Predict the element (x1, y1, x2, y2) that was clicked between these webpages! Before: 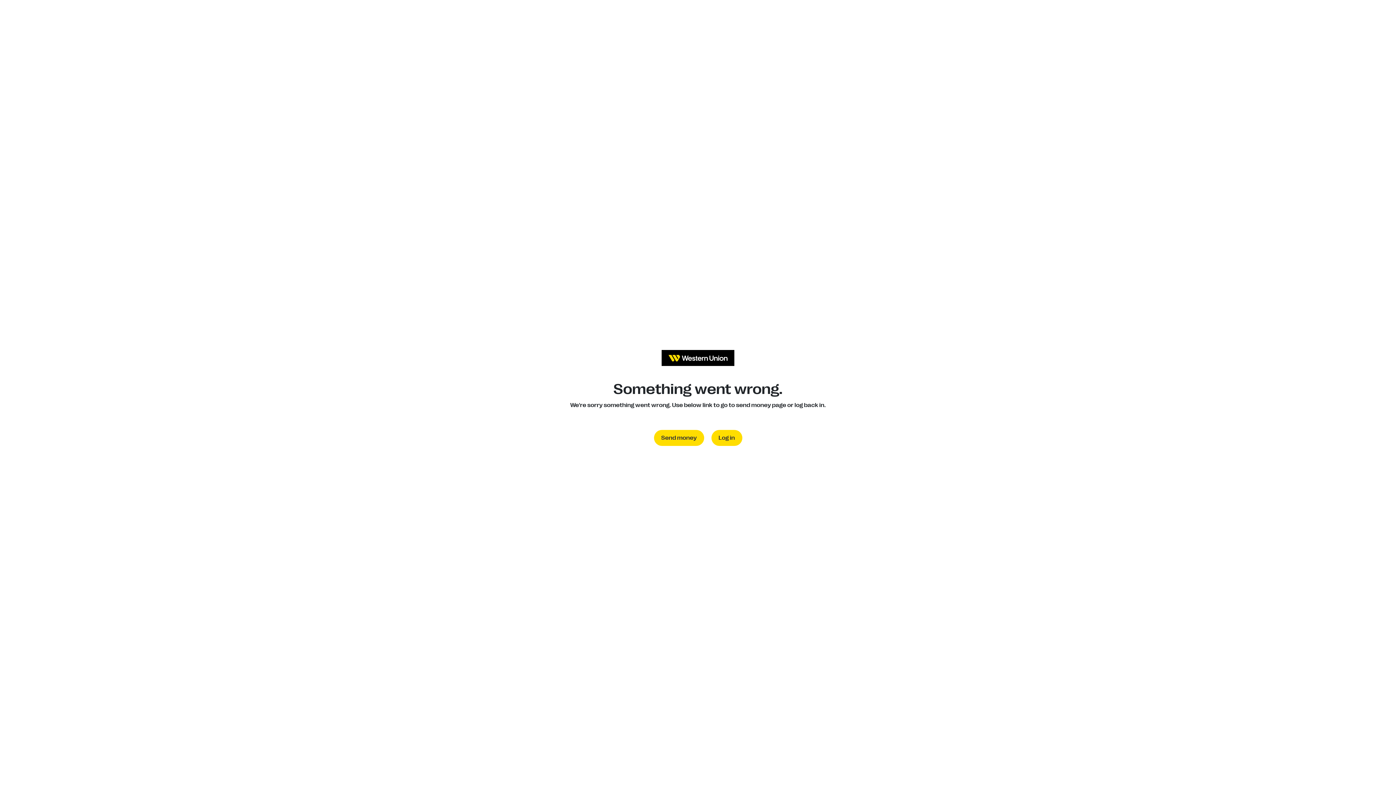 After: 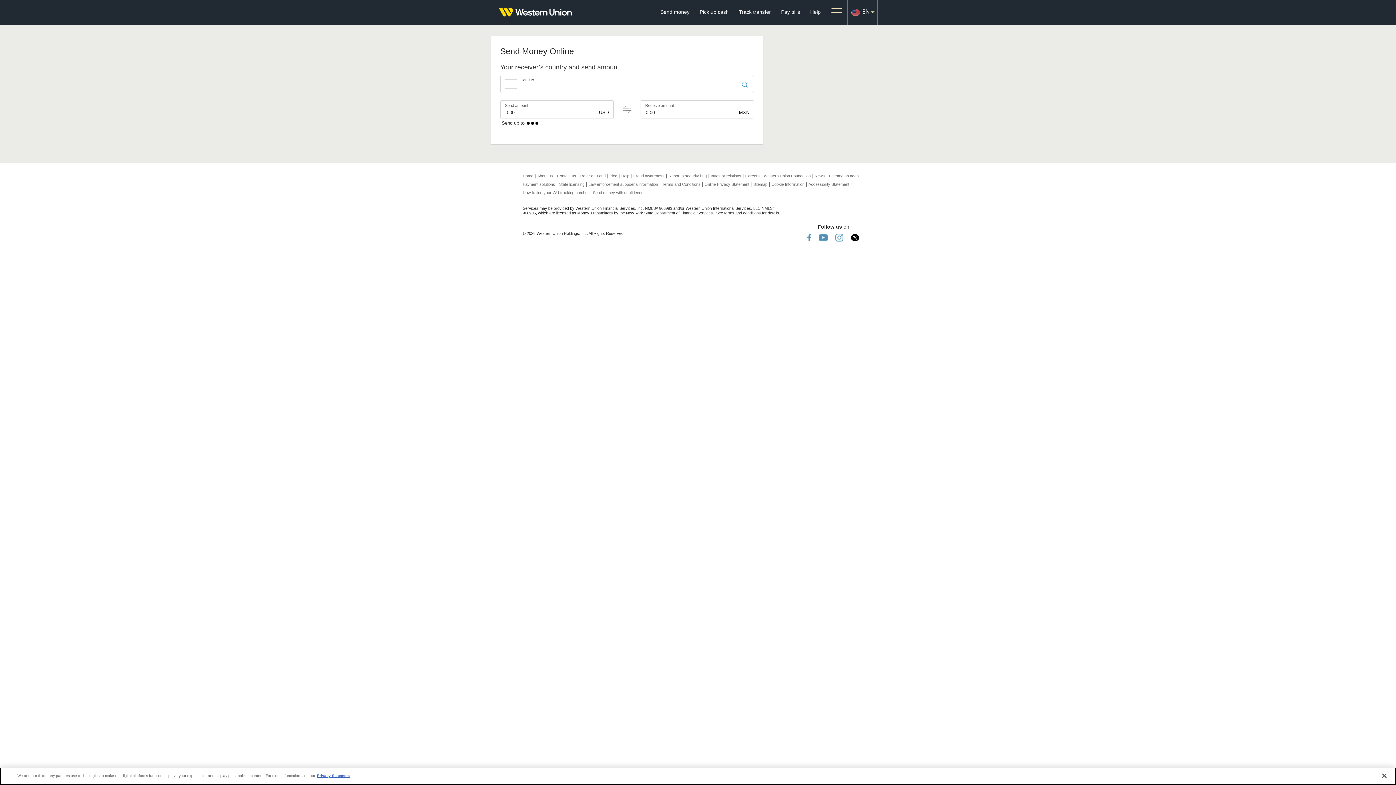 Action: bbox: (654, 430, 704, 446) label: Send money